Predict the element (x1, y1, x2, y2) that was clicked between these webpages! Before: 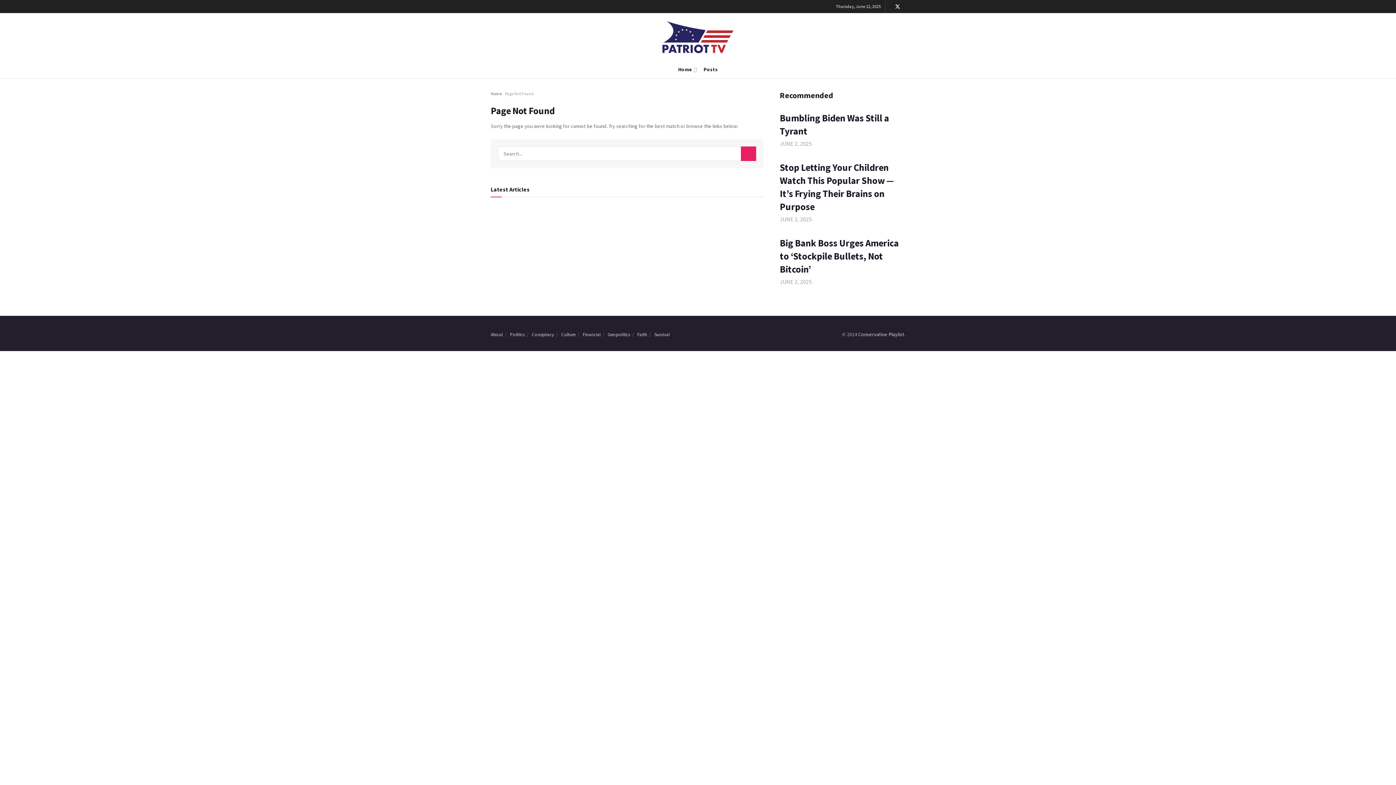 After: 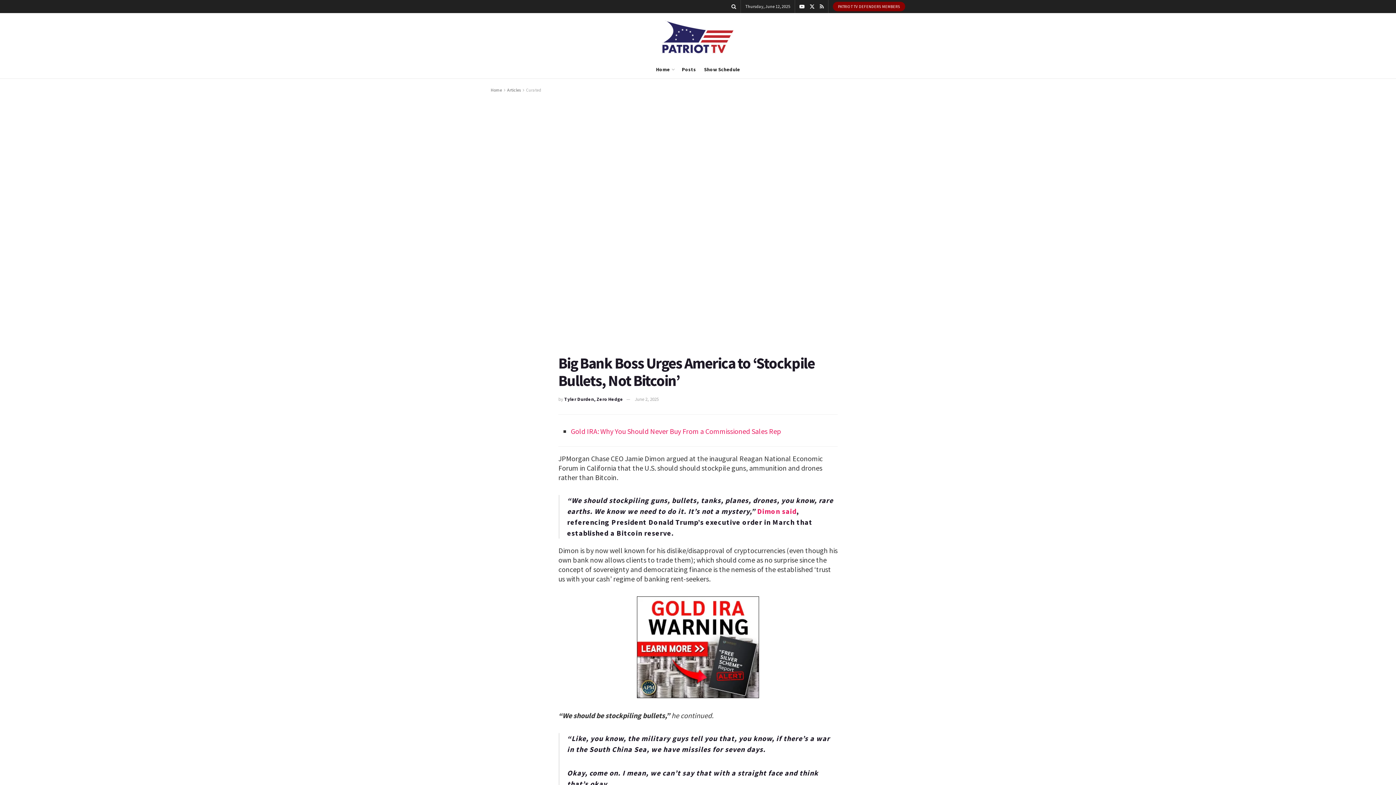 Action: label: Big Bank Boss Urges America to ‘Stockpile Bullets, Not Bitcoin’ bbox: (780, 237, 899, 275)